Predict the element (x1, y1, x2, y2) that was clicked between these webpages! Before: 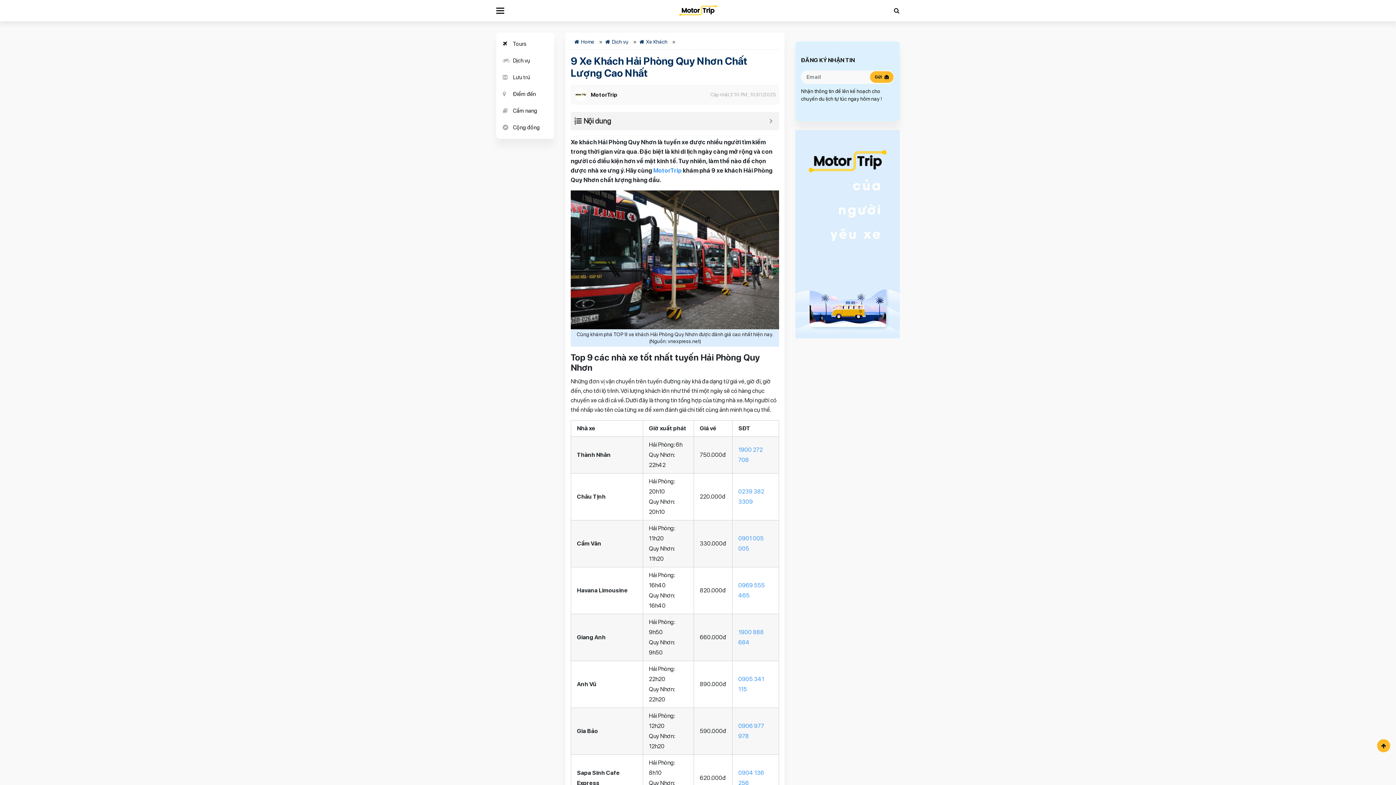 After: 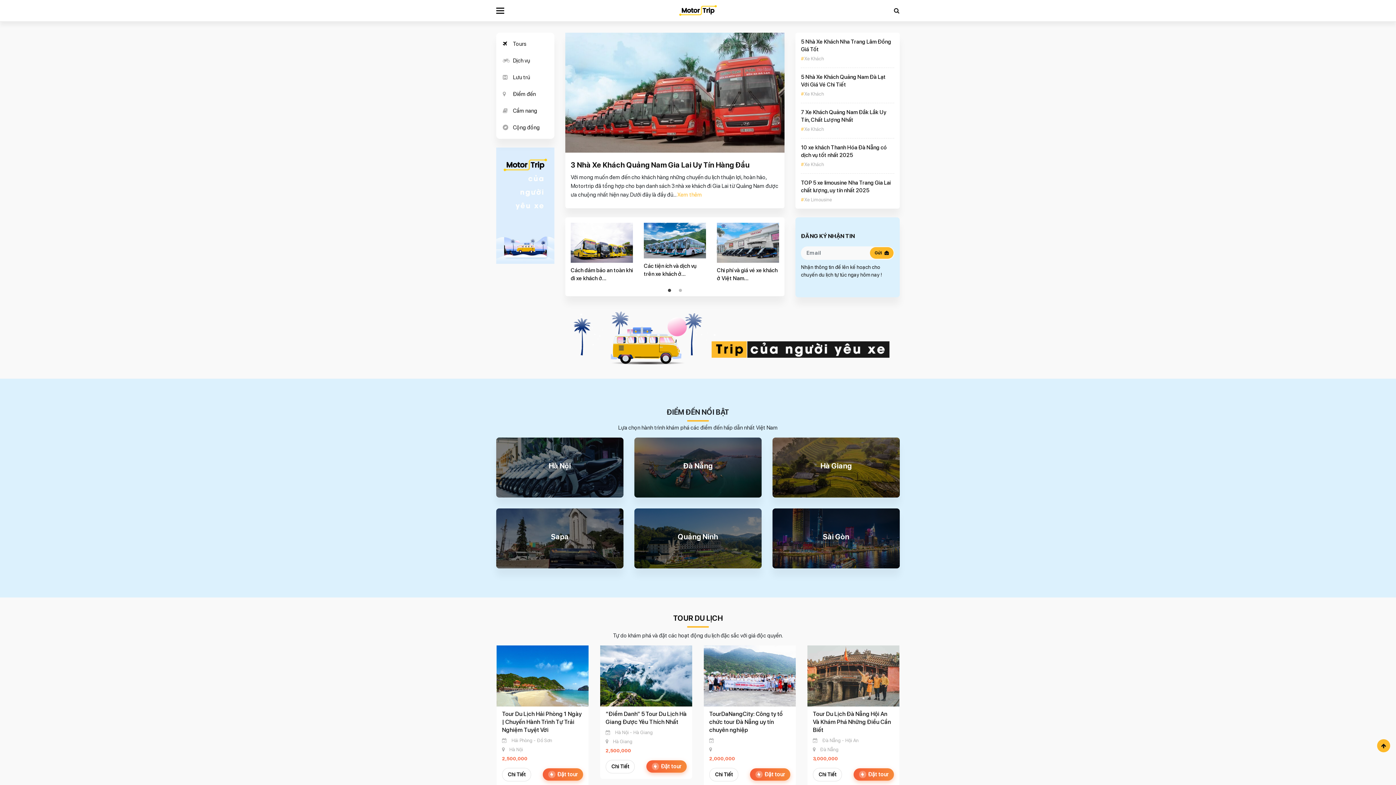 Action: bbox: (574, 38, 594, 44) label: Home